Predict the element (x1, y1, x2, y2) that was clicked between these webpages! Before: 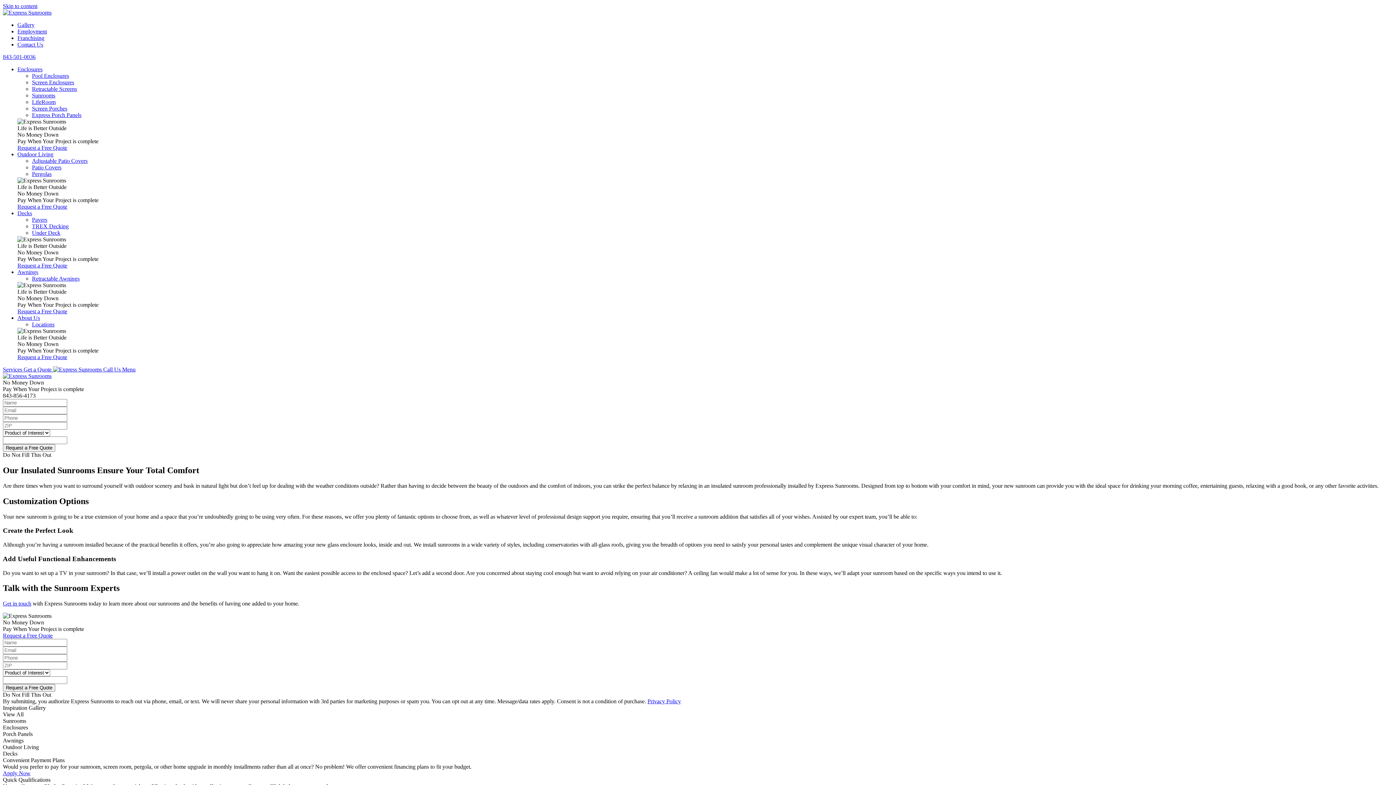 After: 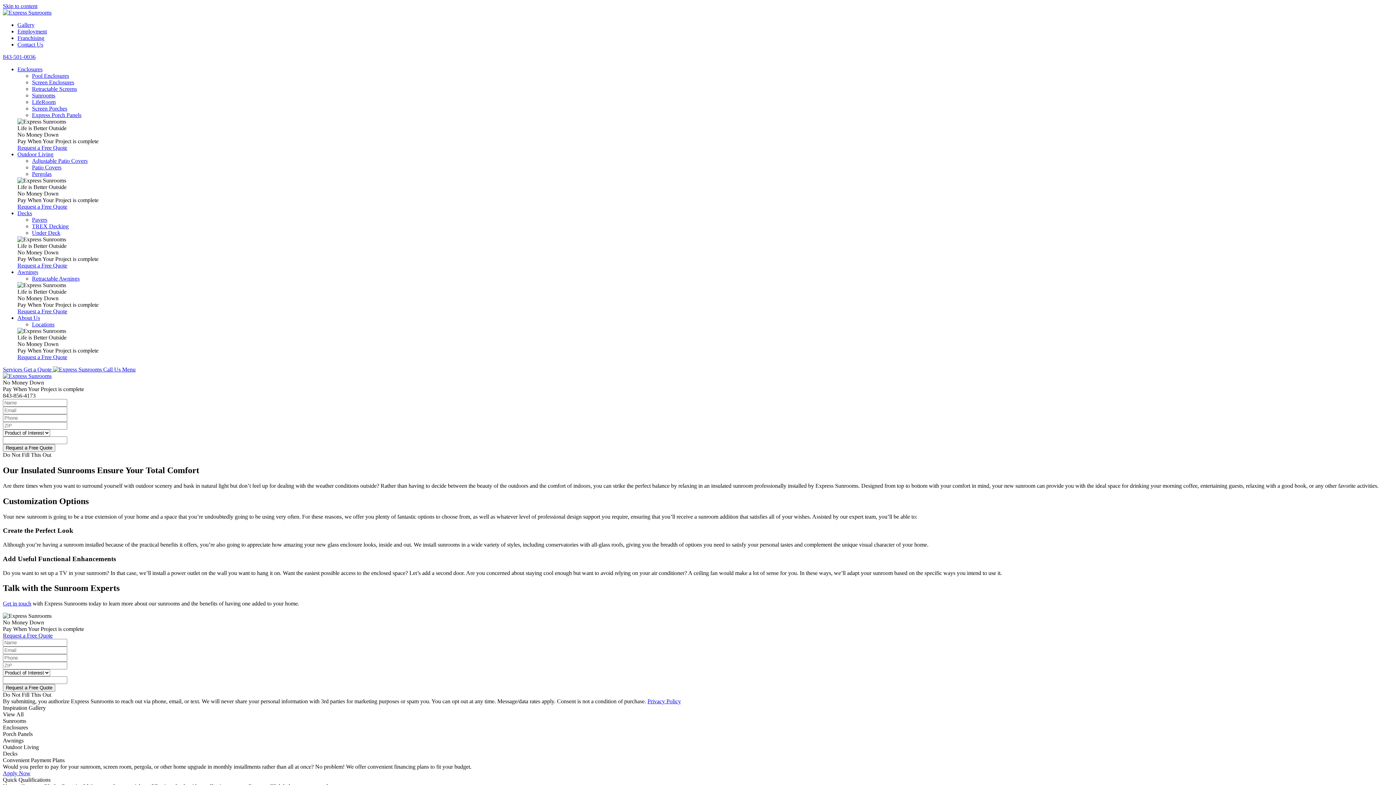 Action: bbox: (32, 92, 55, 98) label: Sunrooms